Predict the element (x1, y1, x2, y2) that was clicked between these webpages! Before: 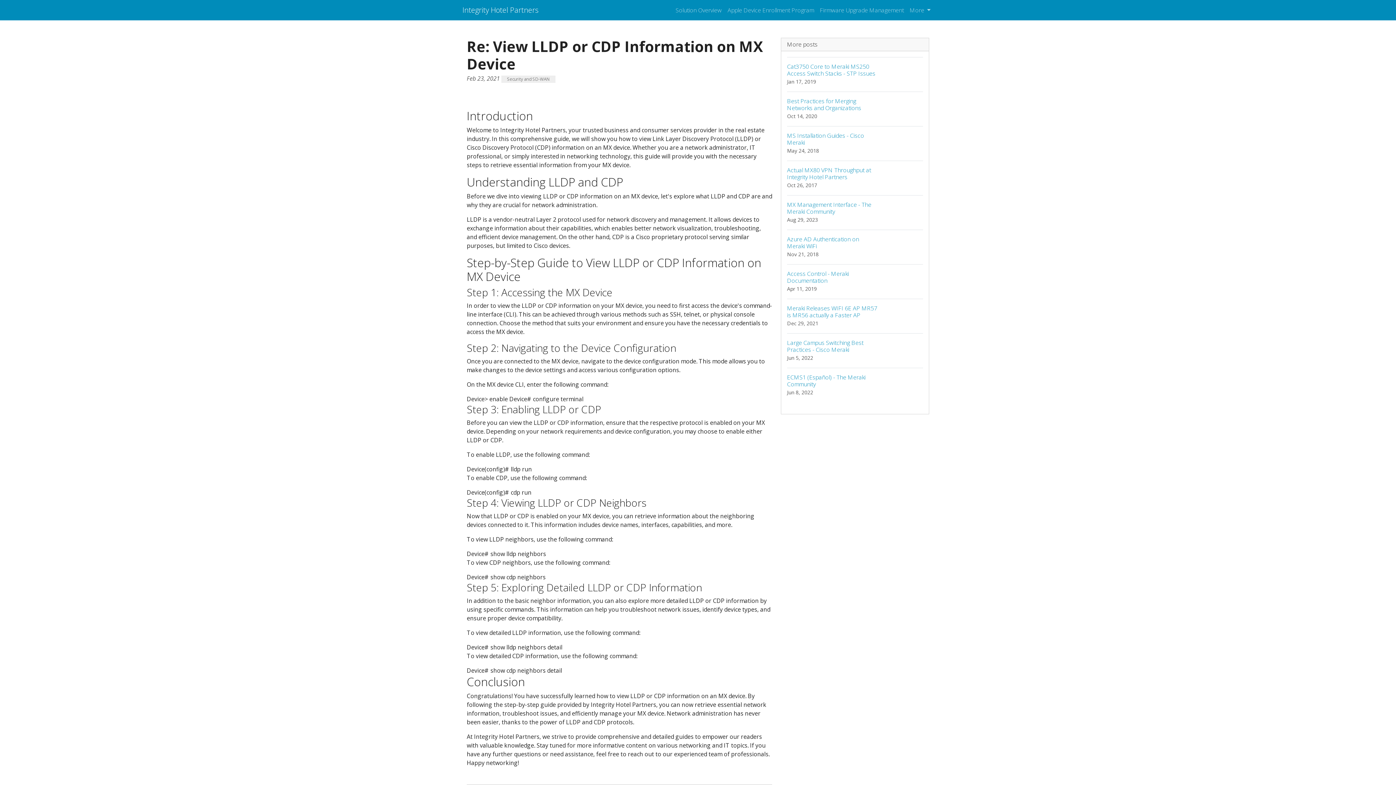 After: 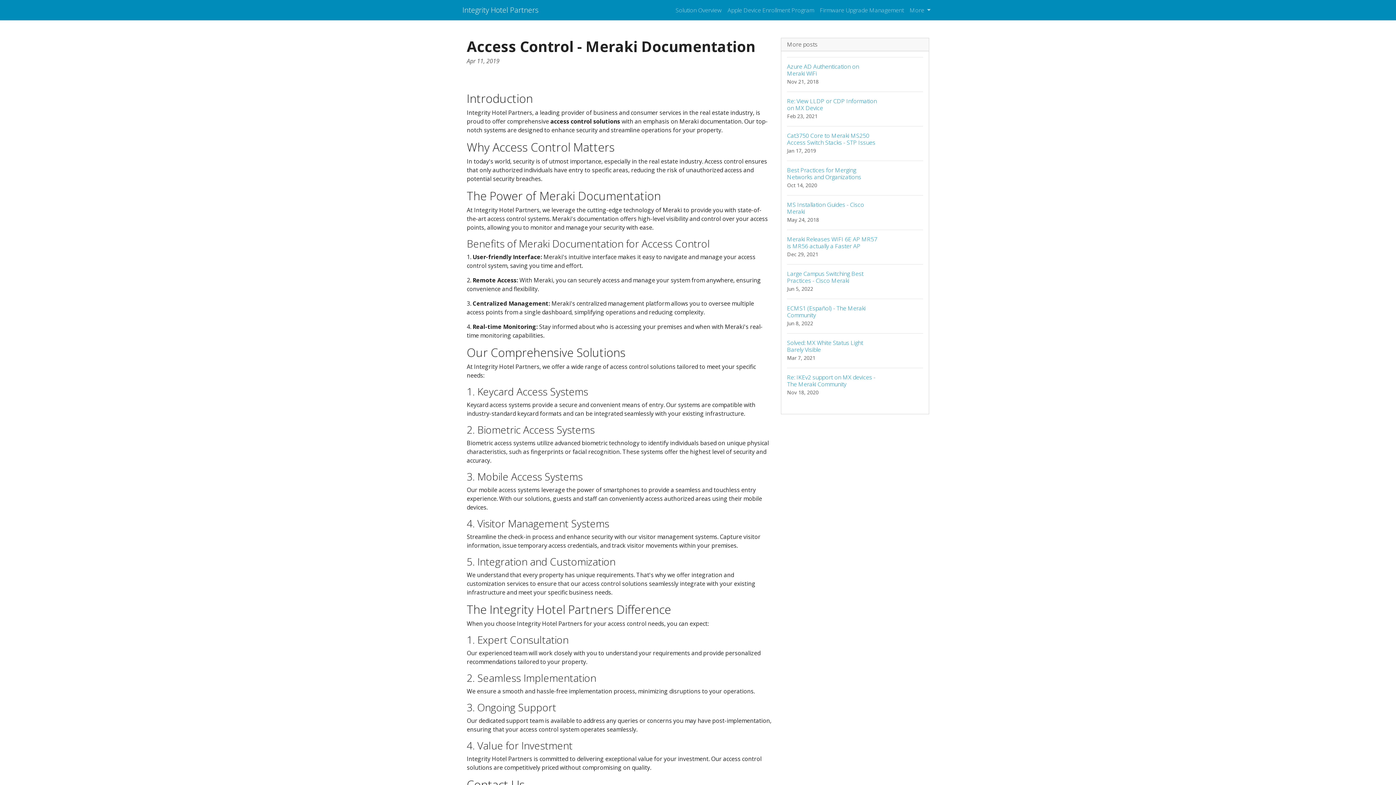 Action: bbox: (787, 264, 923, 298) label: Access Control - Meraki Documentation
Apr 11, 2019